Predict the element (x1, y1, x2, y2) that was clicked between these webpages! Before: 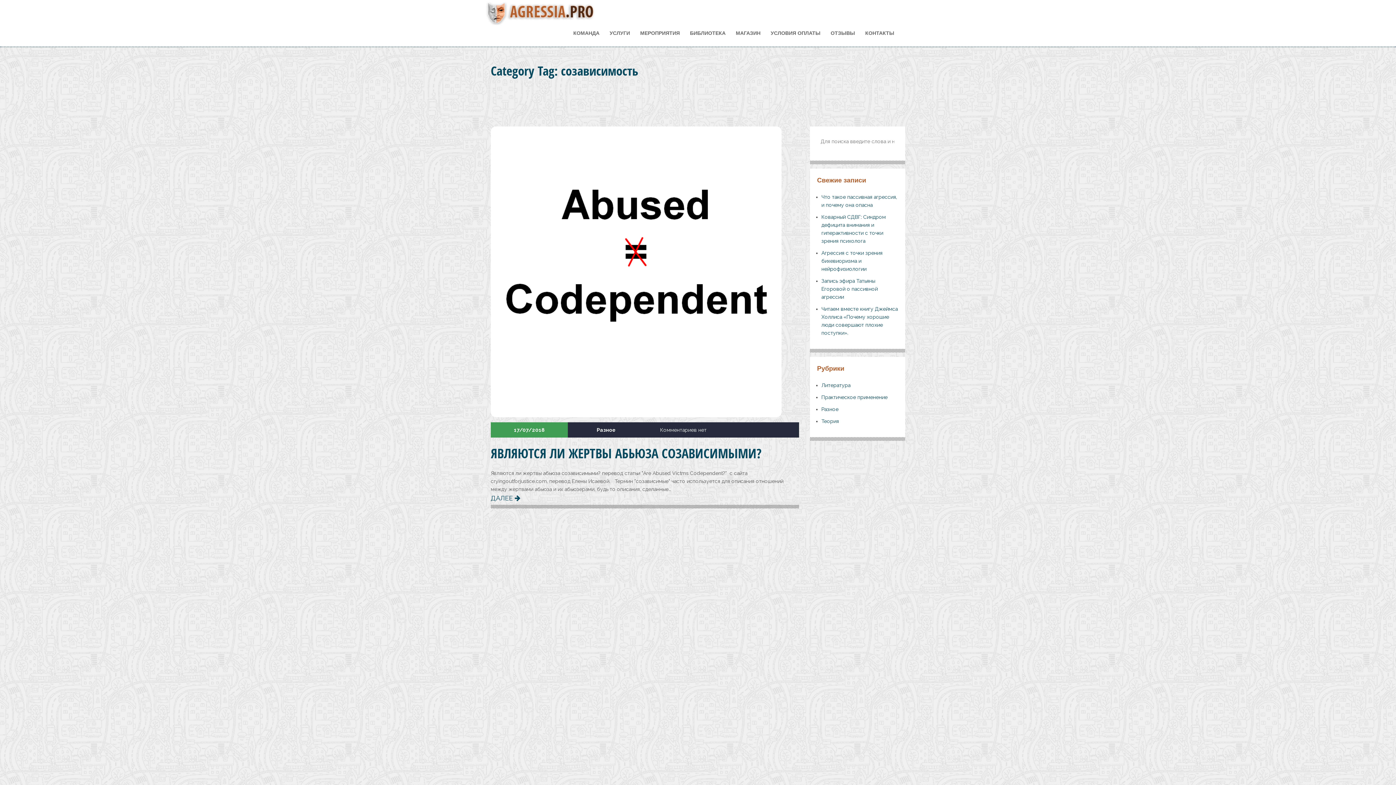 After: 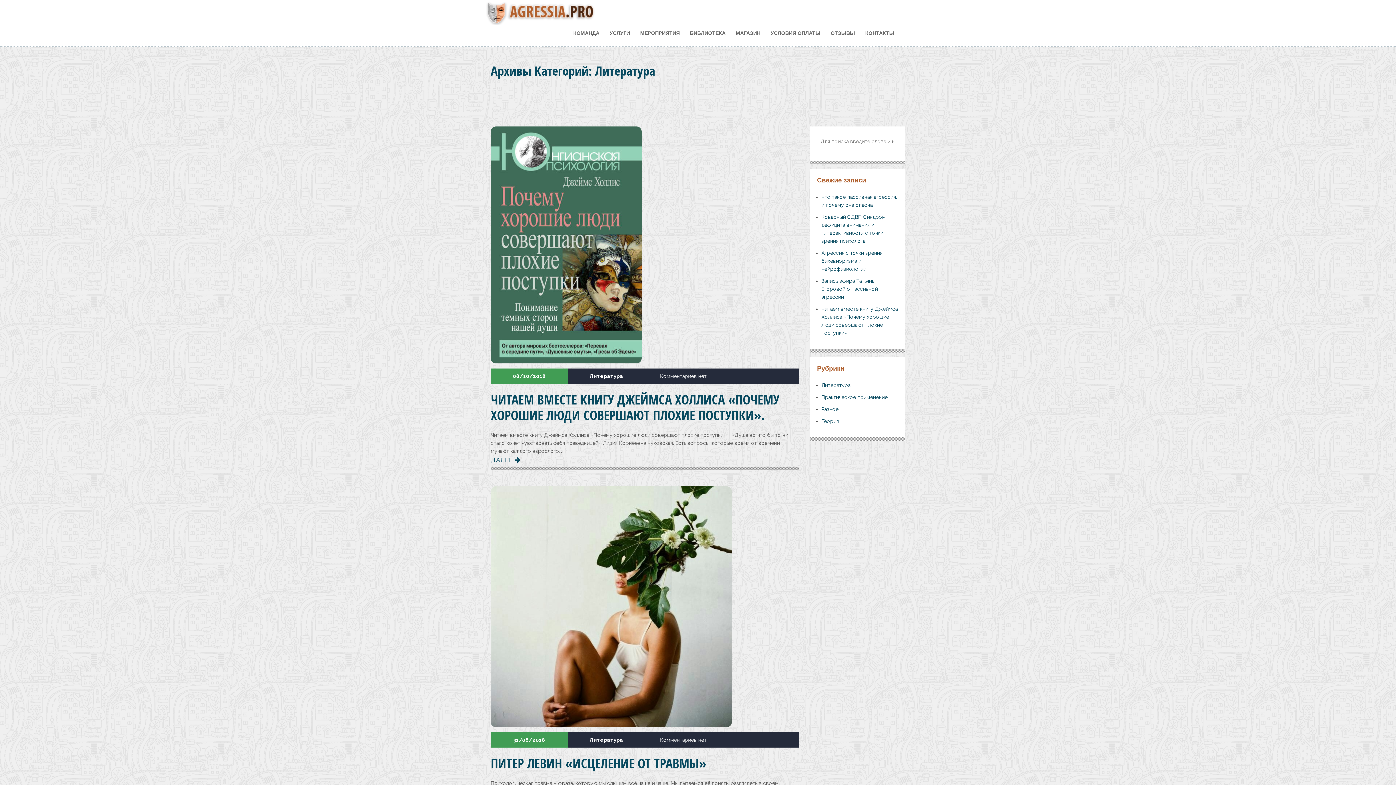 Action: label: Литература bbox: (821, 382, 850, 388)